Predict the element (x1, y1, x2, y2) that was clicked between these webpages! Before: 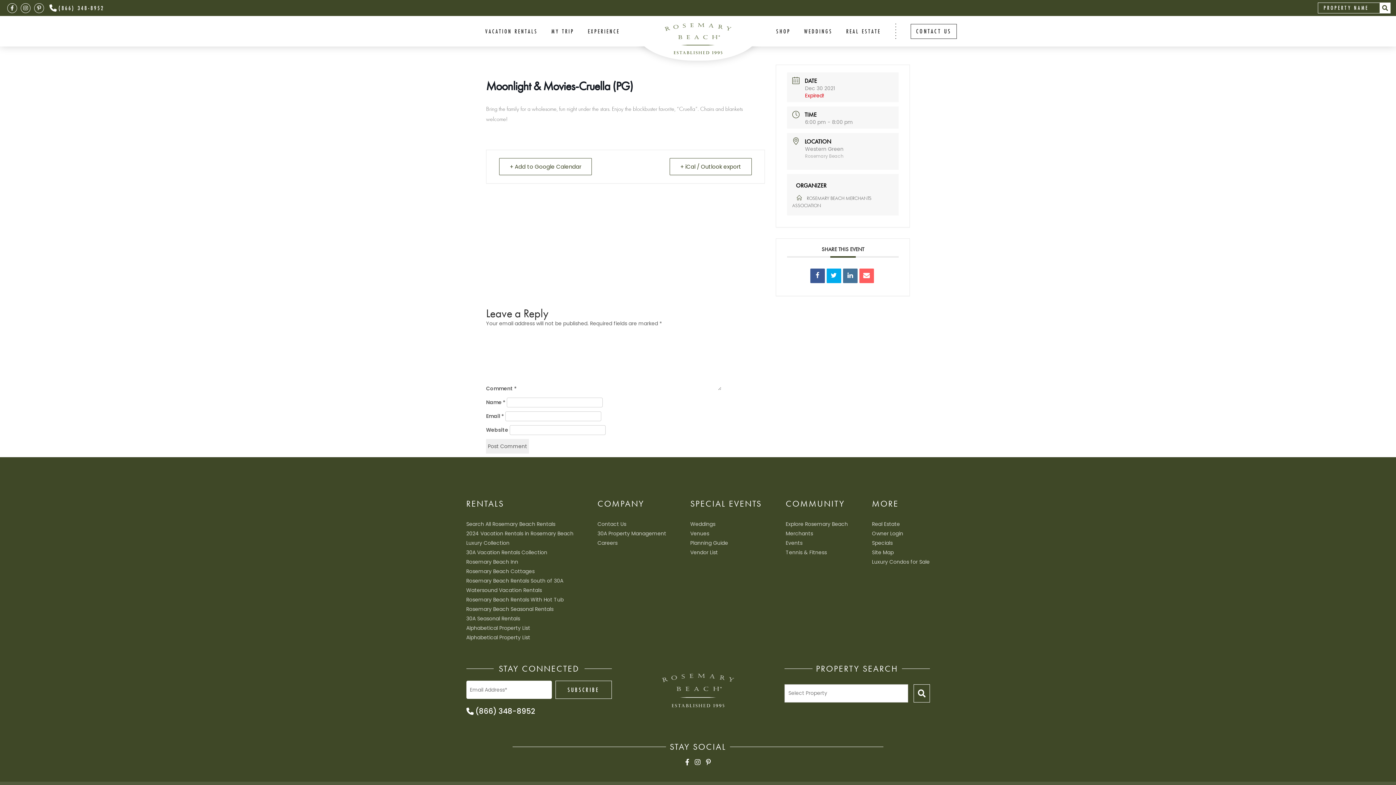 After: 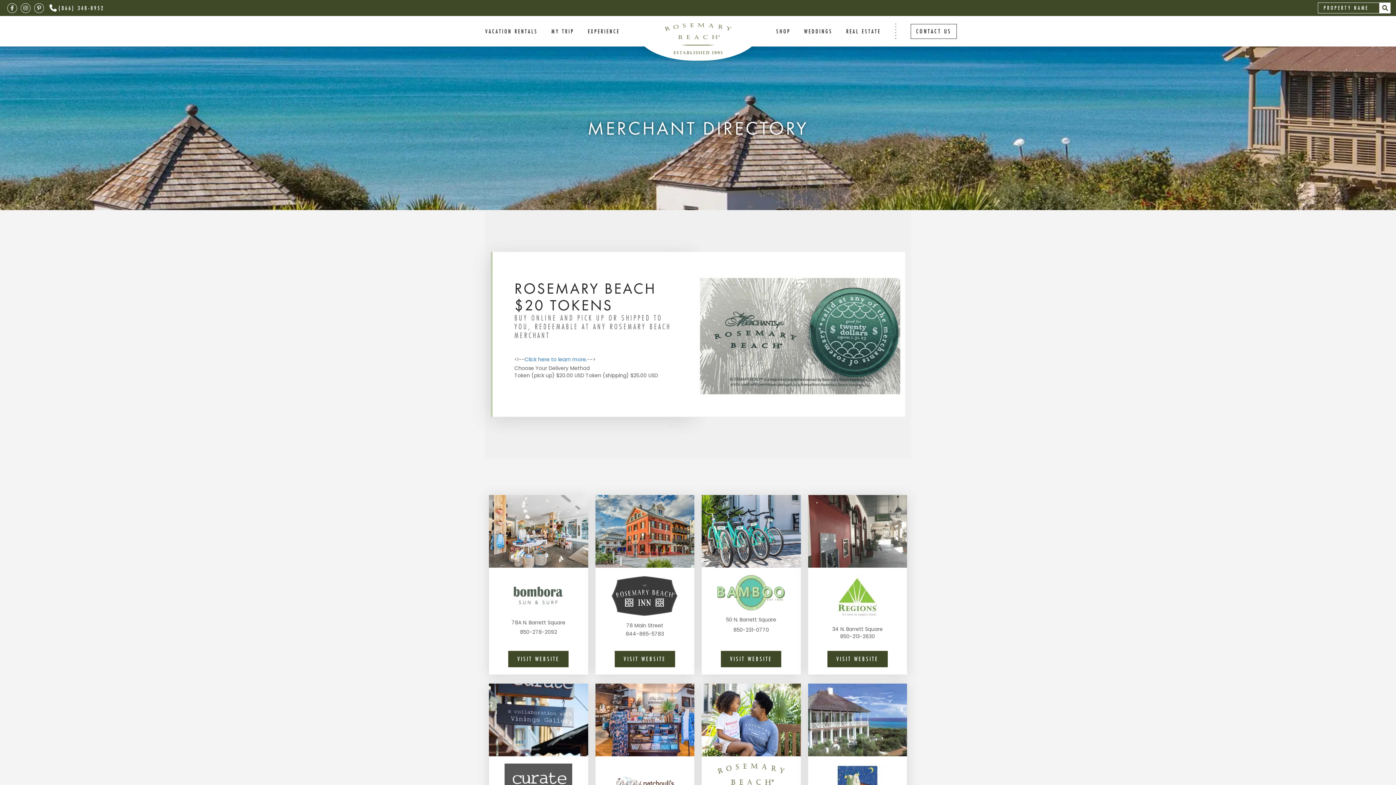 Action: label: Merchants bbox: (785, 530, 813, 537)